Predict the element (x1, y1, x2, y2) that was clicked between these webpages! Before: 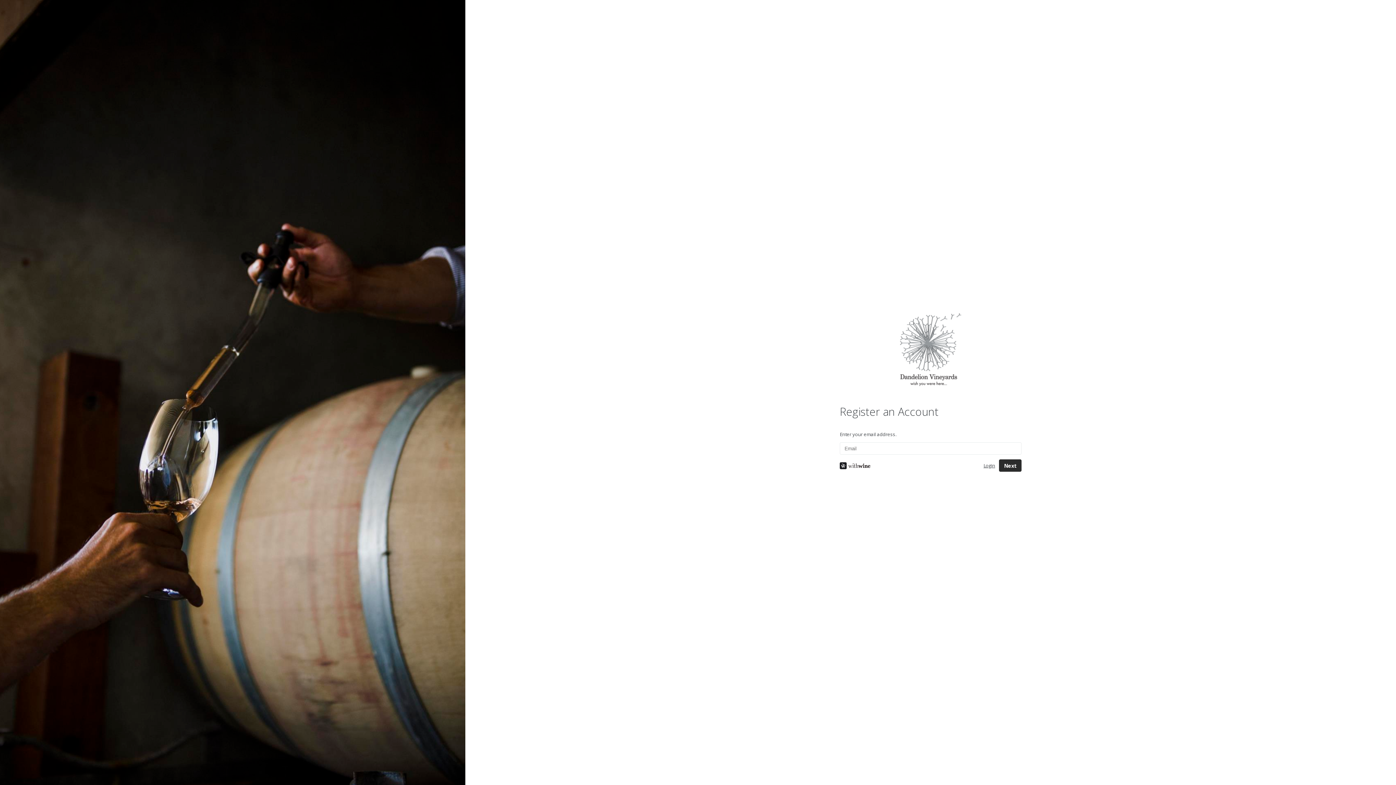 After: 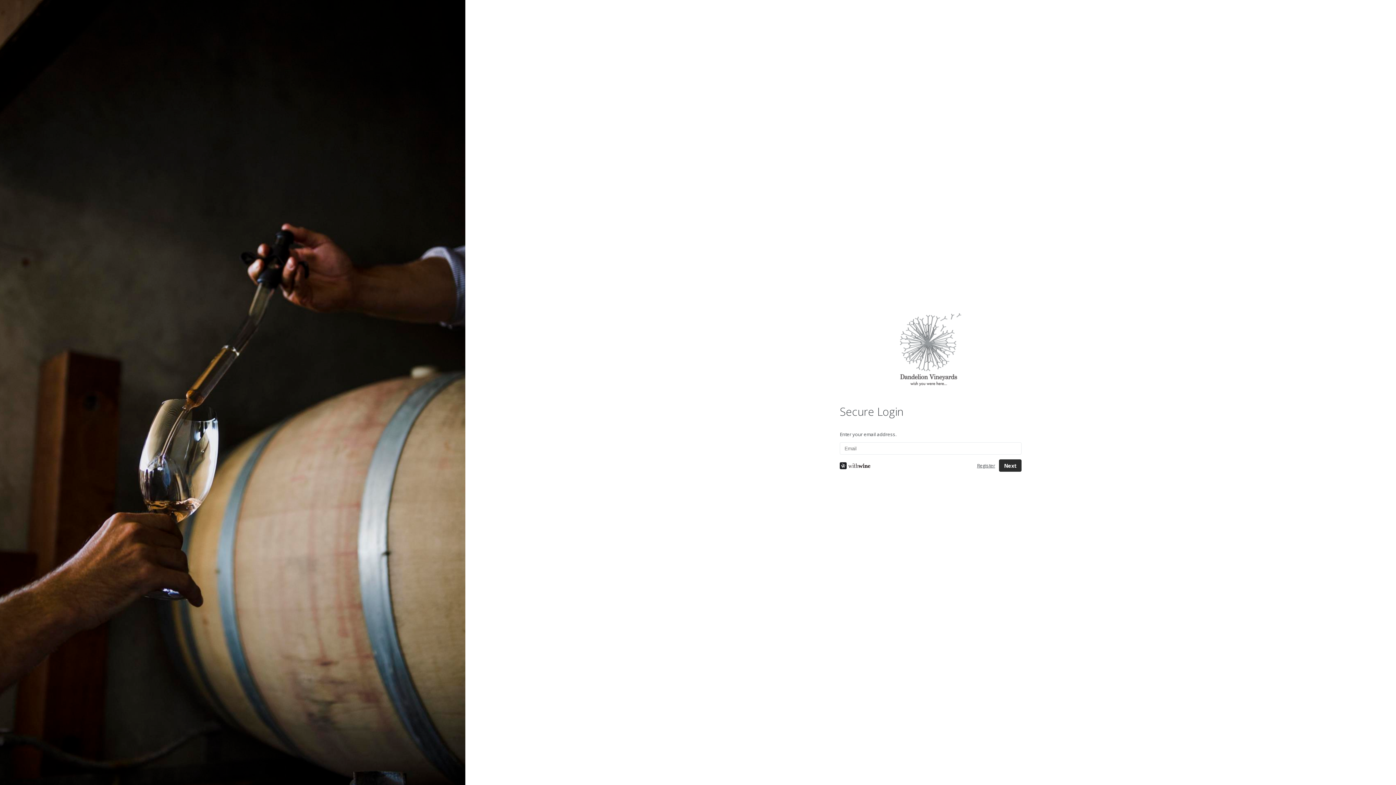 Action: bbox: (981, 462, 997, 469) label: Login